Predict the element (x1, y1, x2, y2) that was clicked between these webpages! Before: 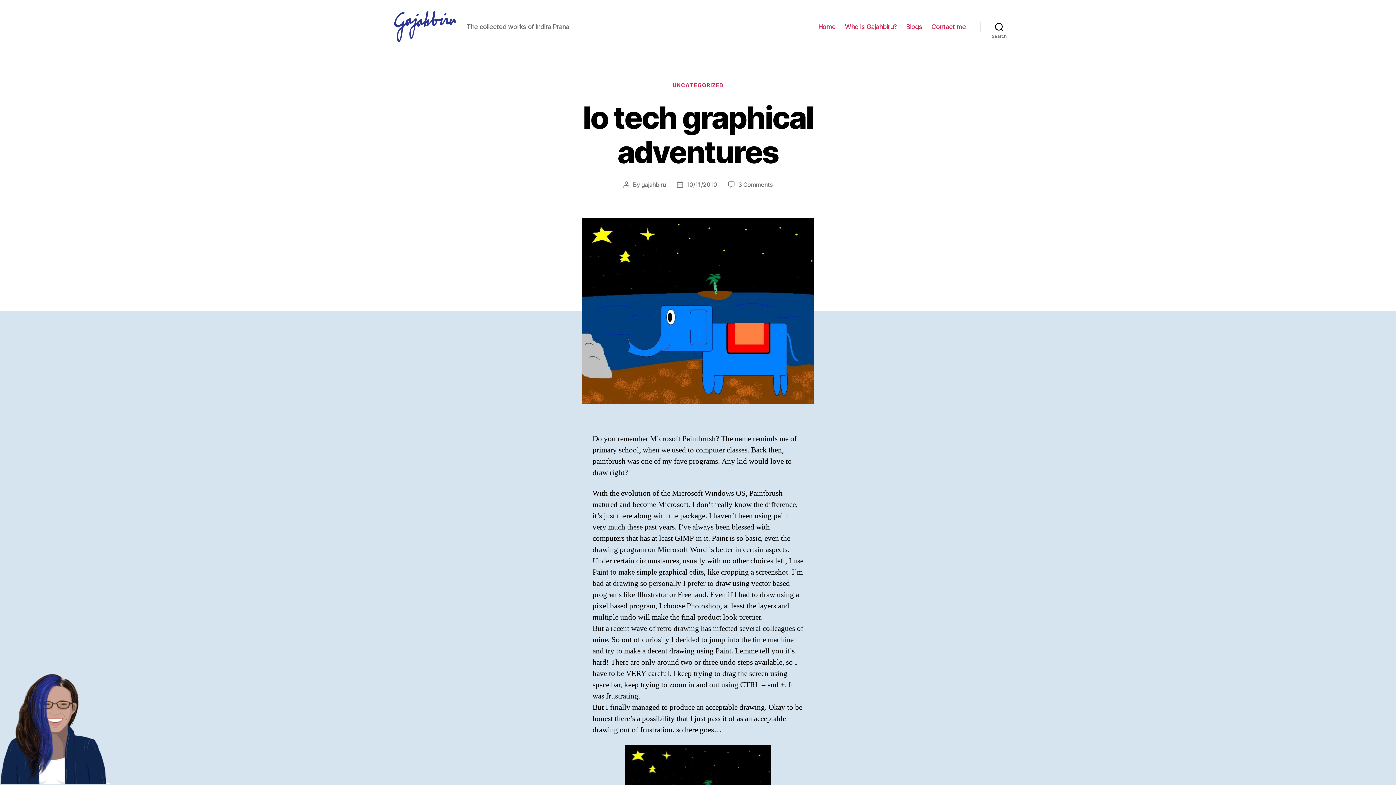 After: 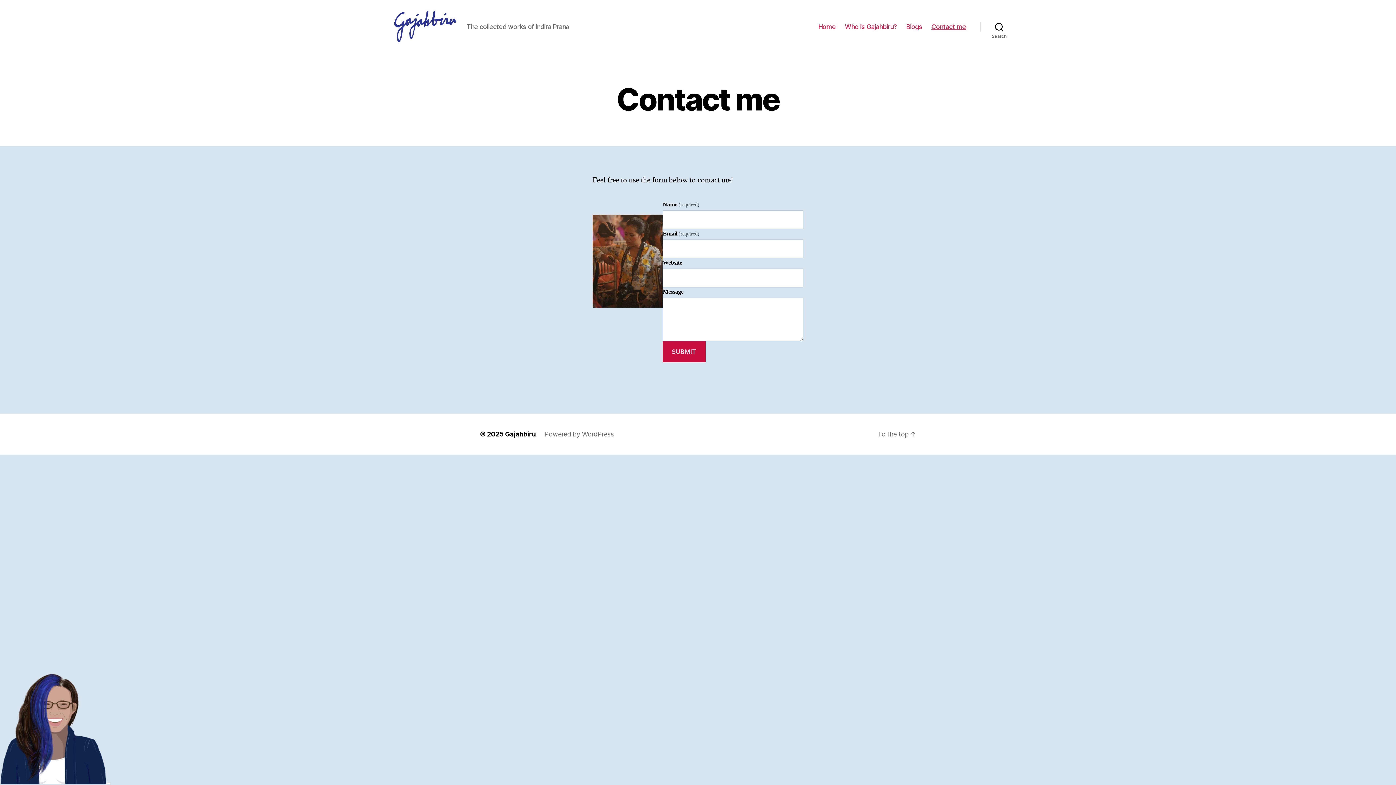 Action: bbox: (931, 22, 966, 30) label: Contact me